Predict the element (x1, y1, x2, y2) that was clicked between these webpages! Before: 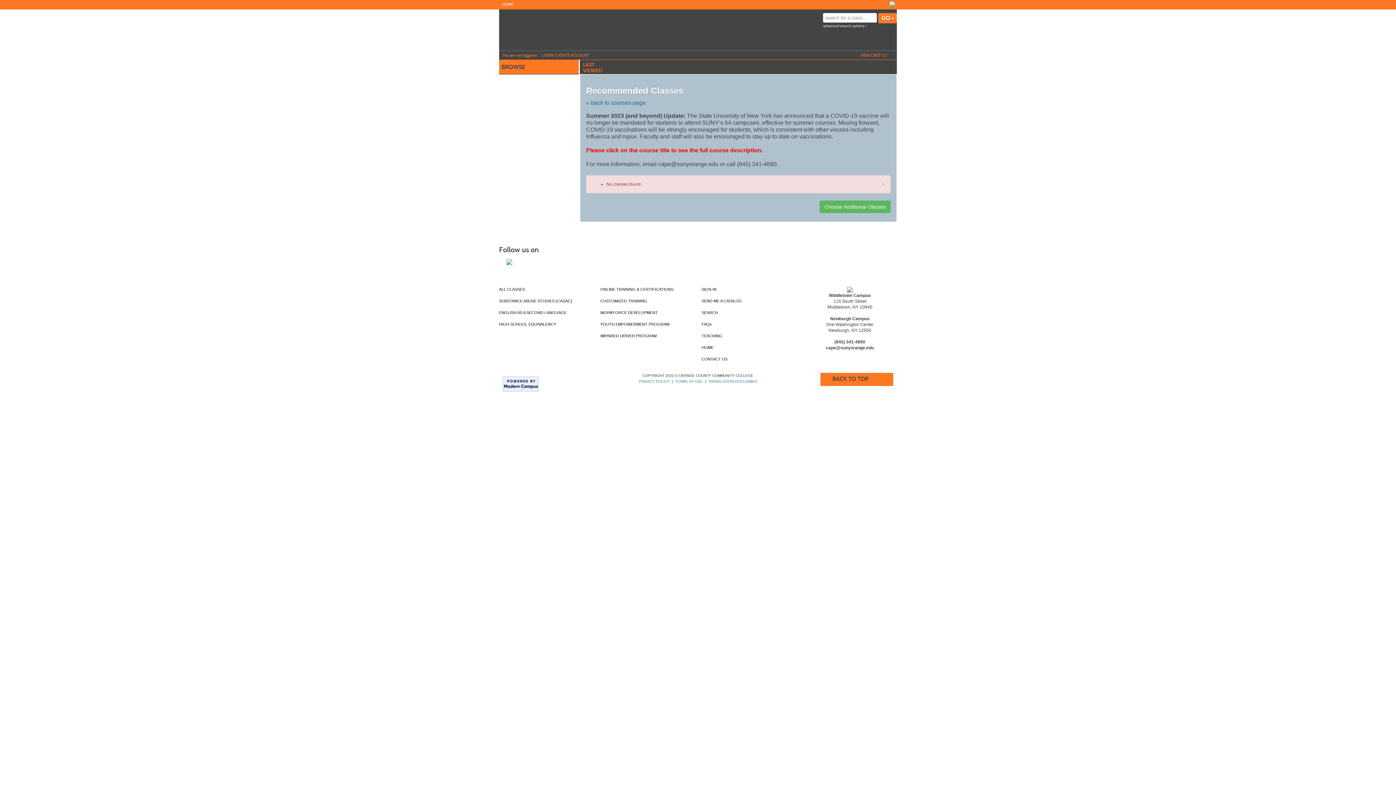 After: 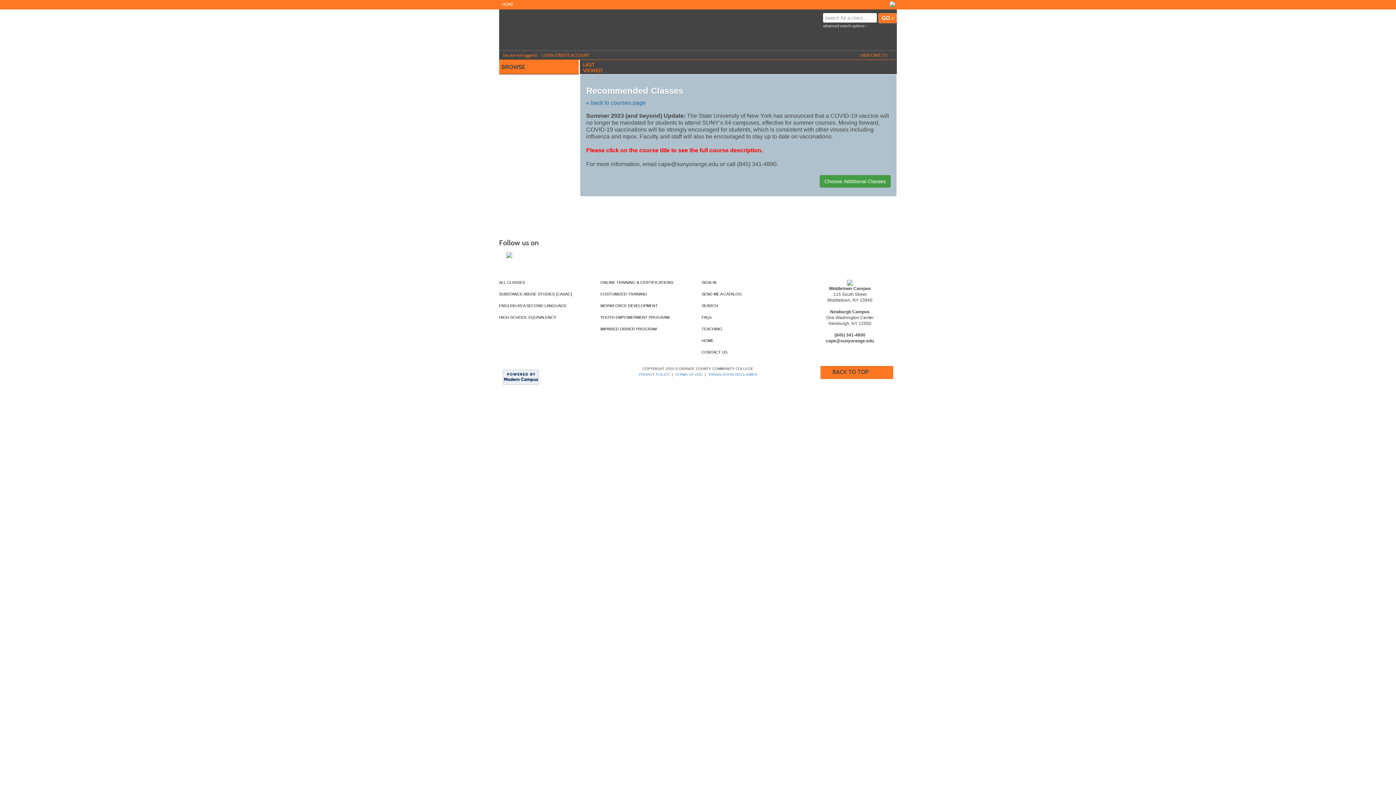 Action: bbox: (881, 180, 885, 187) label: Close